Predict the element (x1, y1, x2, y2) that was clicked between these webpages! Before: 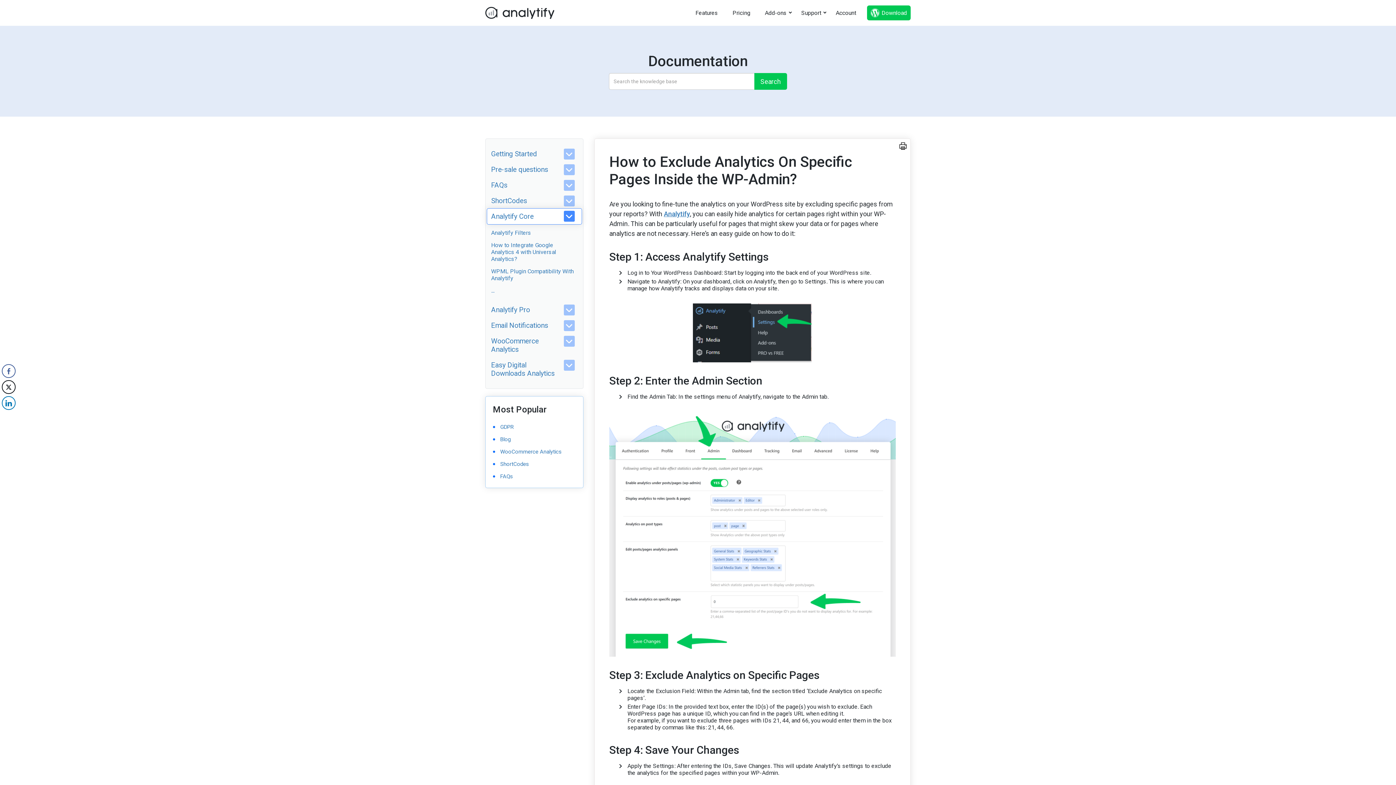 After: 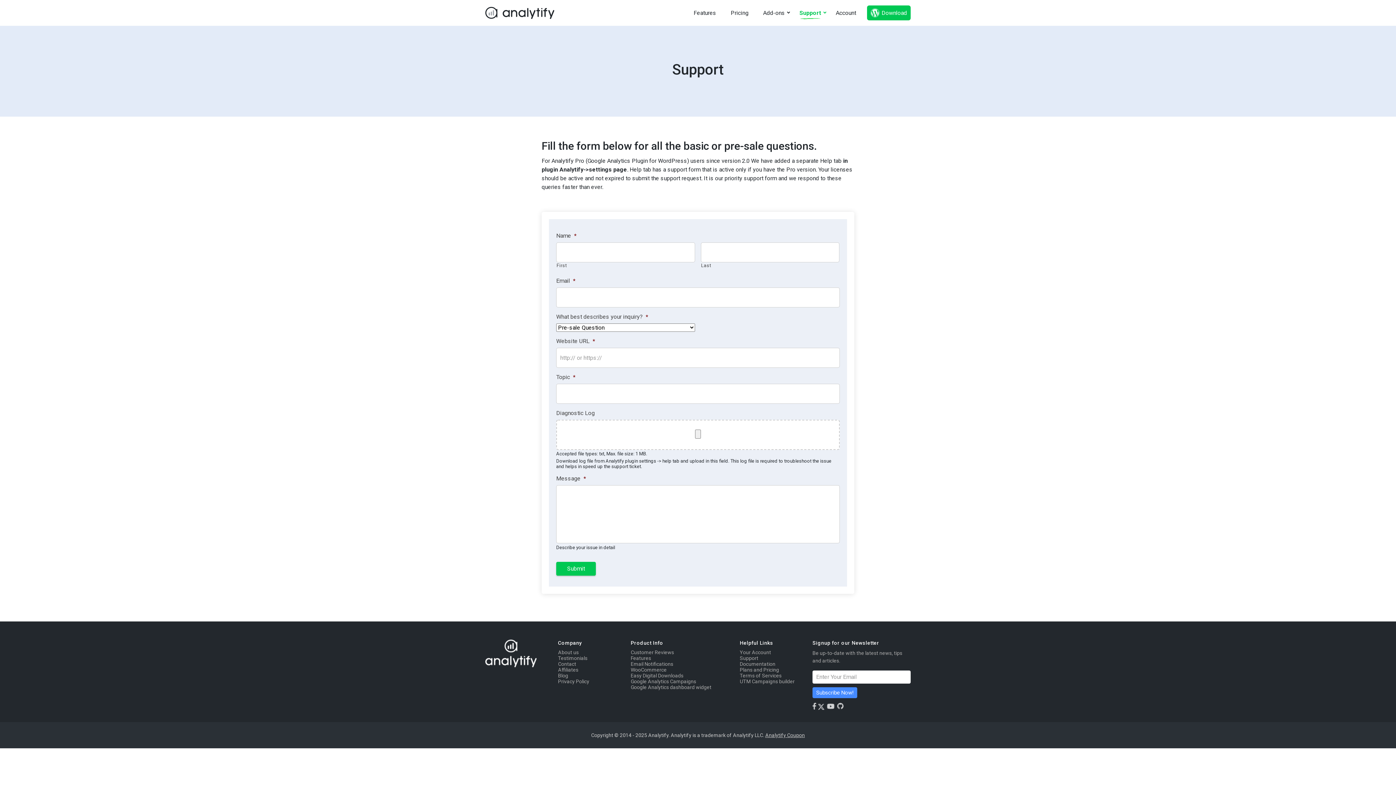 Action: label: Support bbox: (797, 7, 825, 18)